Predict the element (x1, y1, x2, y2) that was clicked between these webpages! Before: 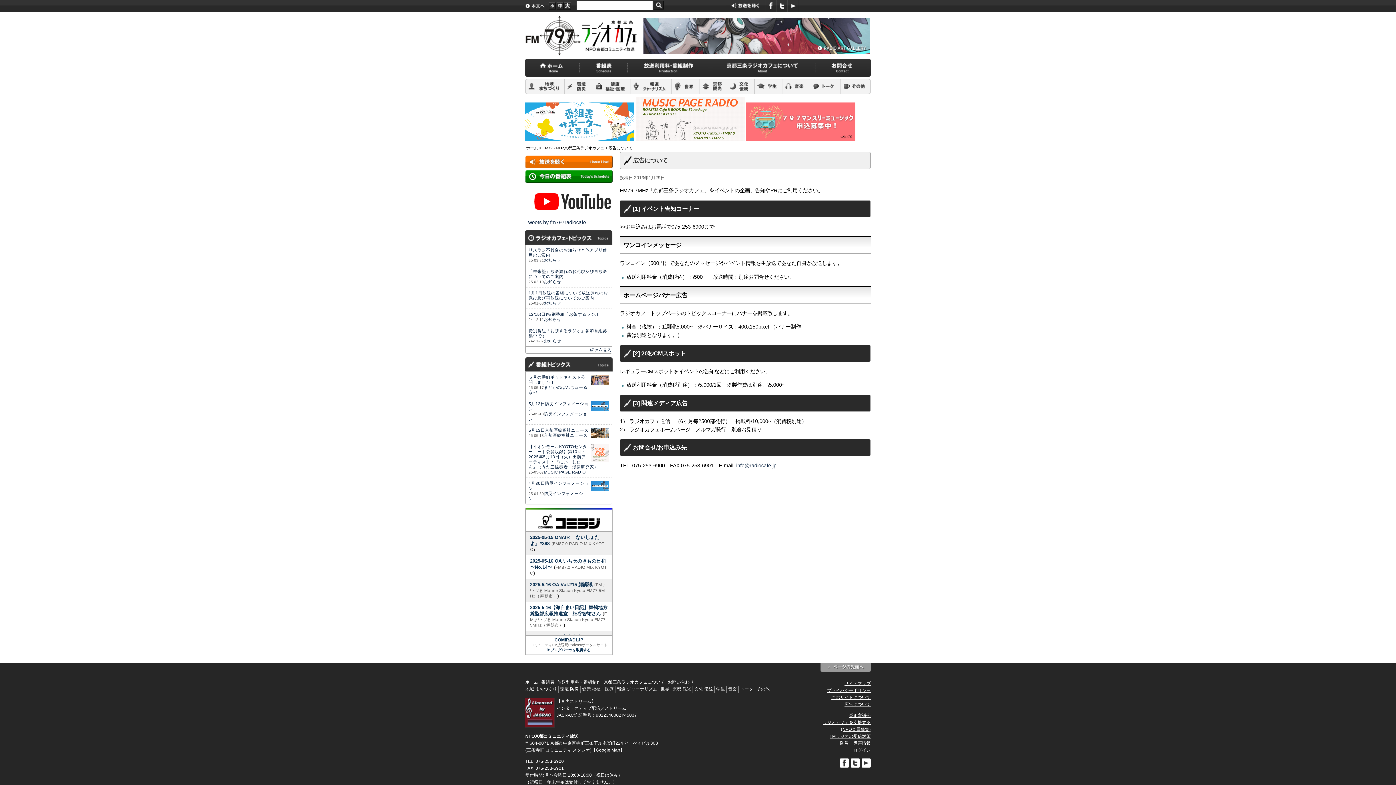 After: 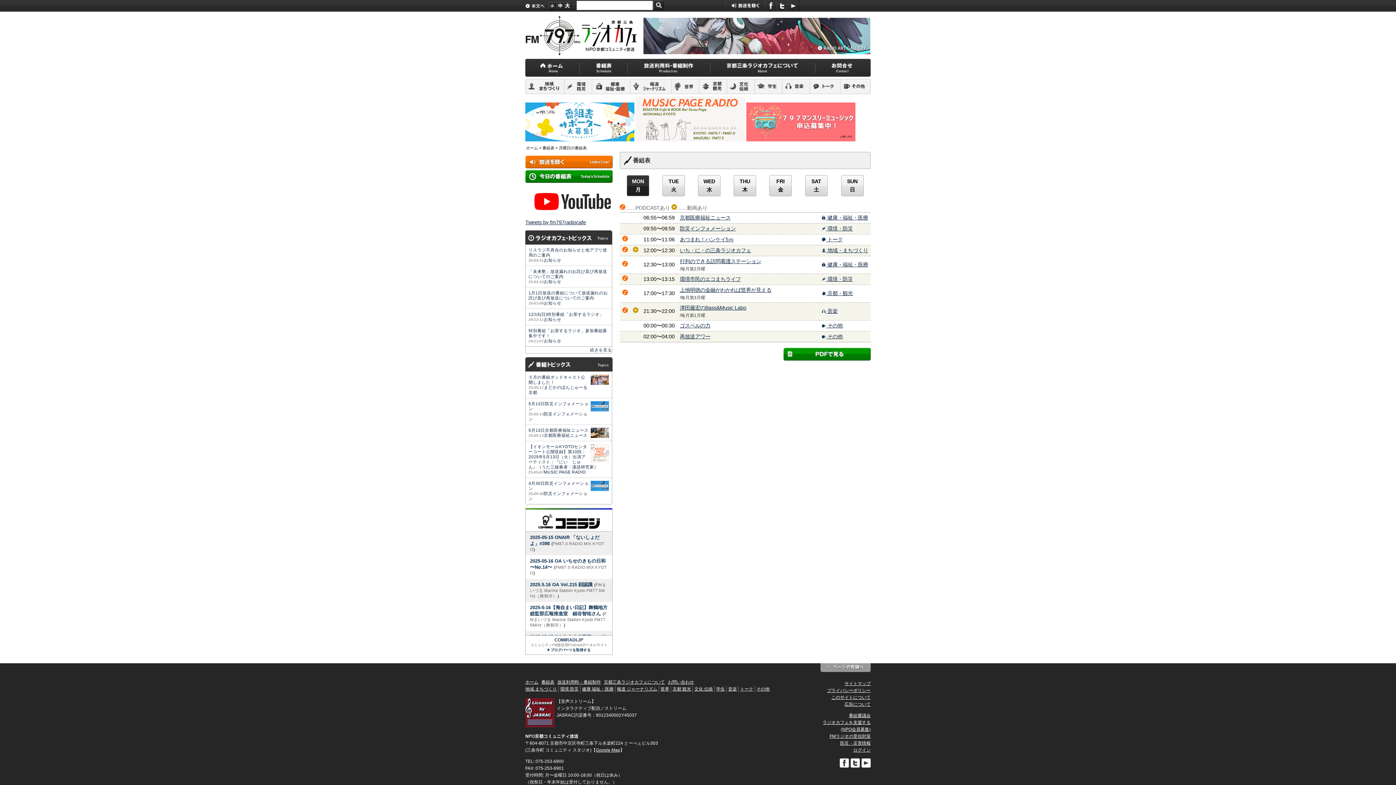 Action: bbox: (525, 178, 612, 184)